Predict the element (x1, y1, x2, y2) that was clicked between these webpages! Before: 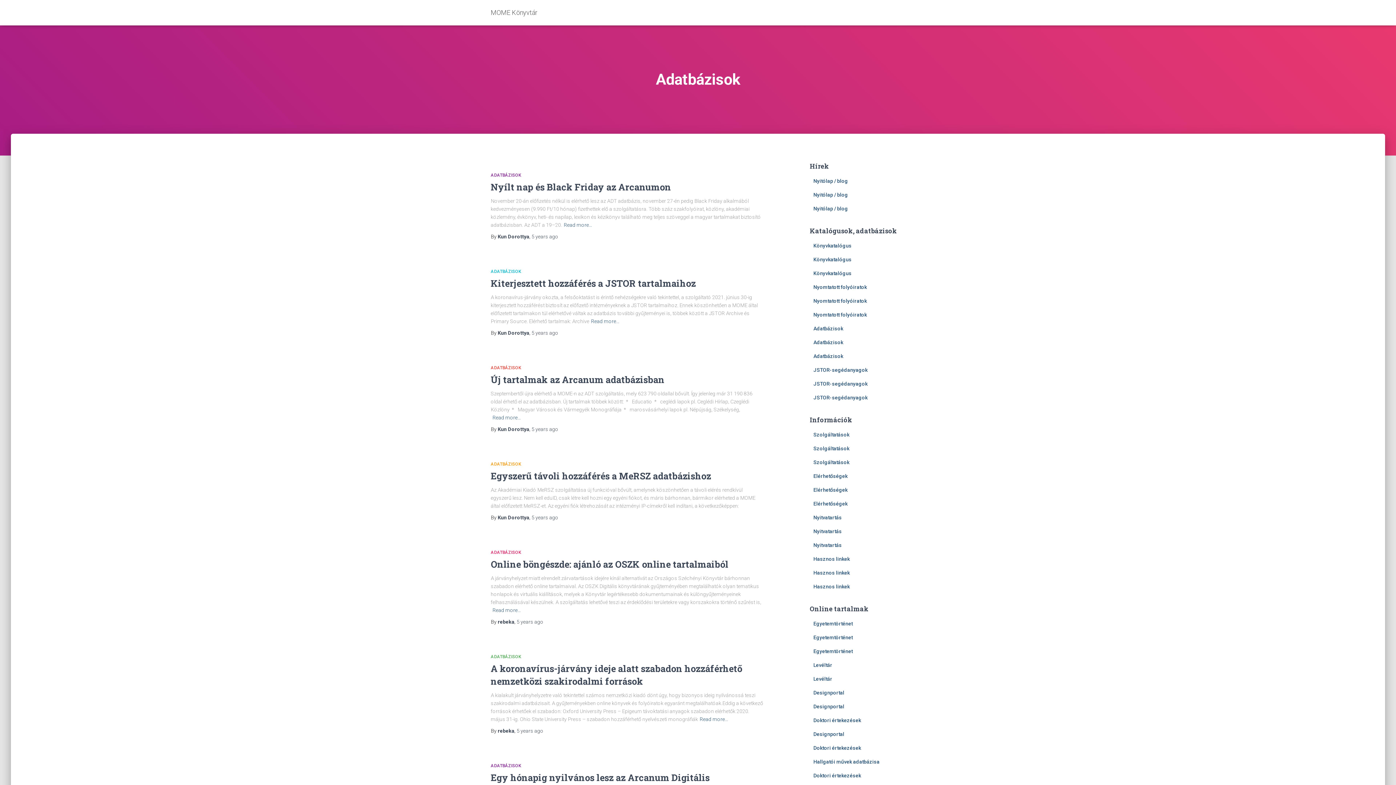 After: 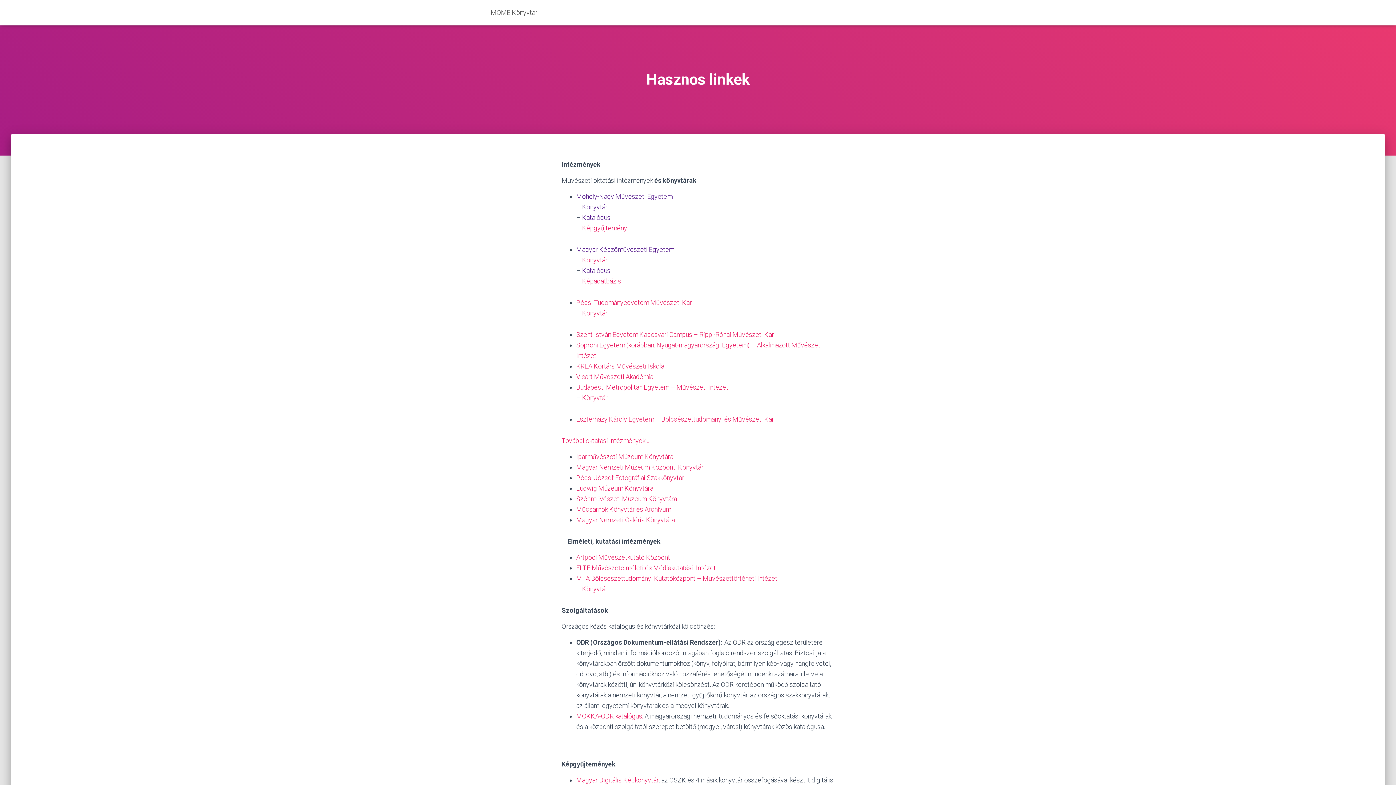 Action: label: Hasznos linkek bbox: (813, 584, 850, 589)